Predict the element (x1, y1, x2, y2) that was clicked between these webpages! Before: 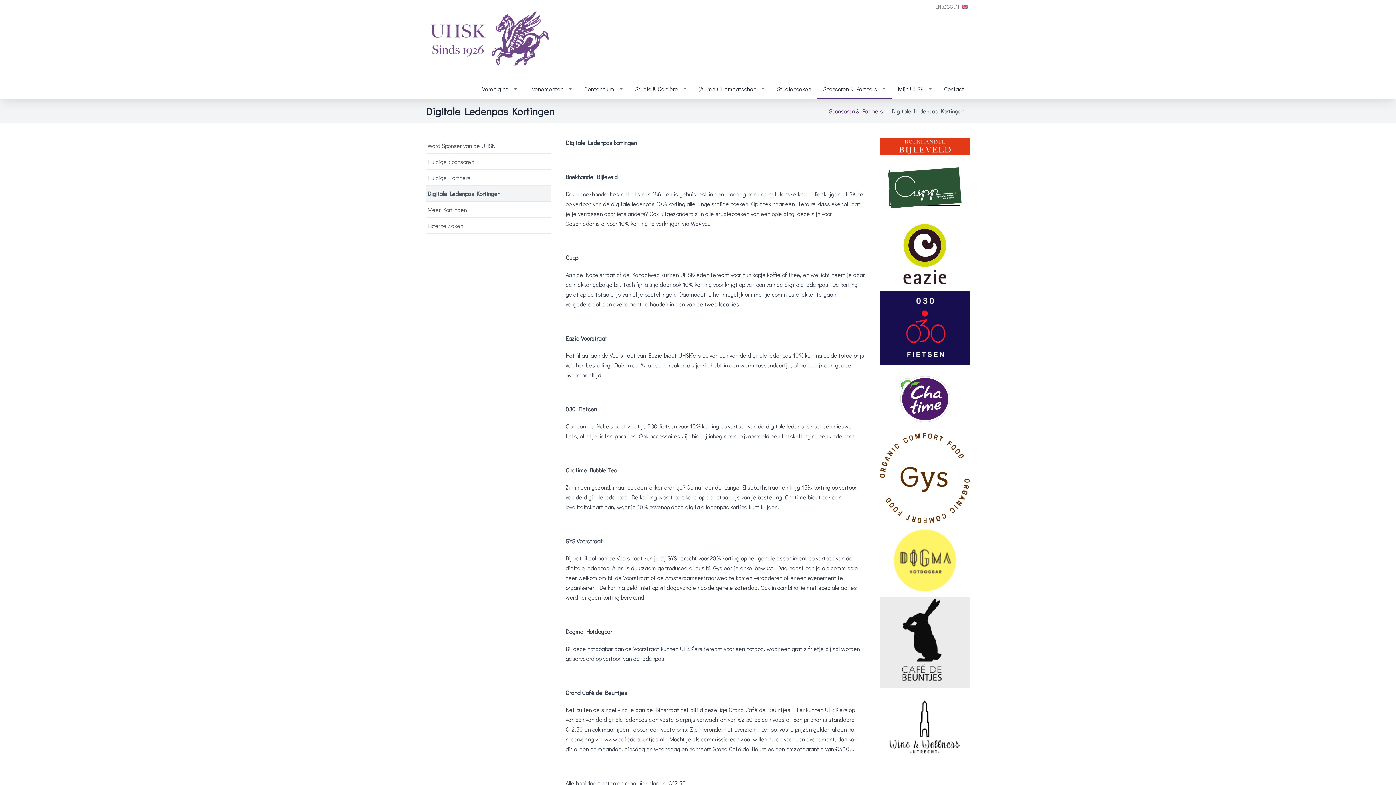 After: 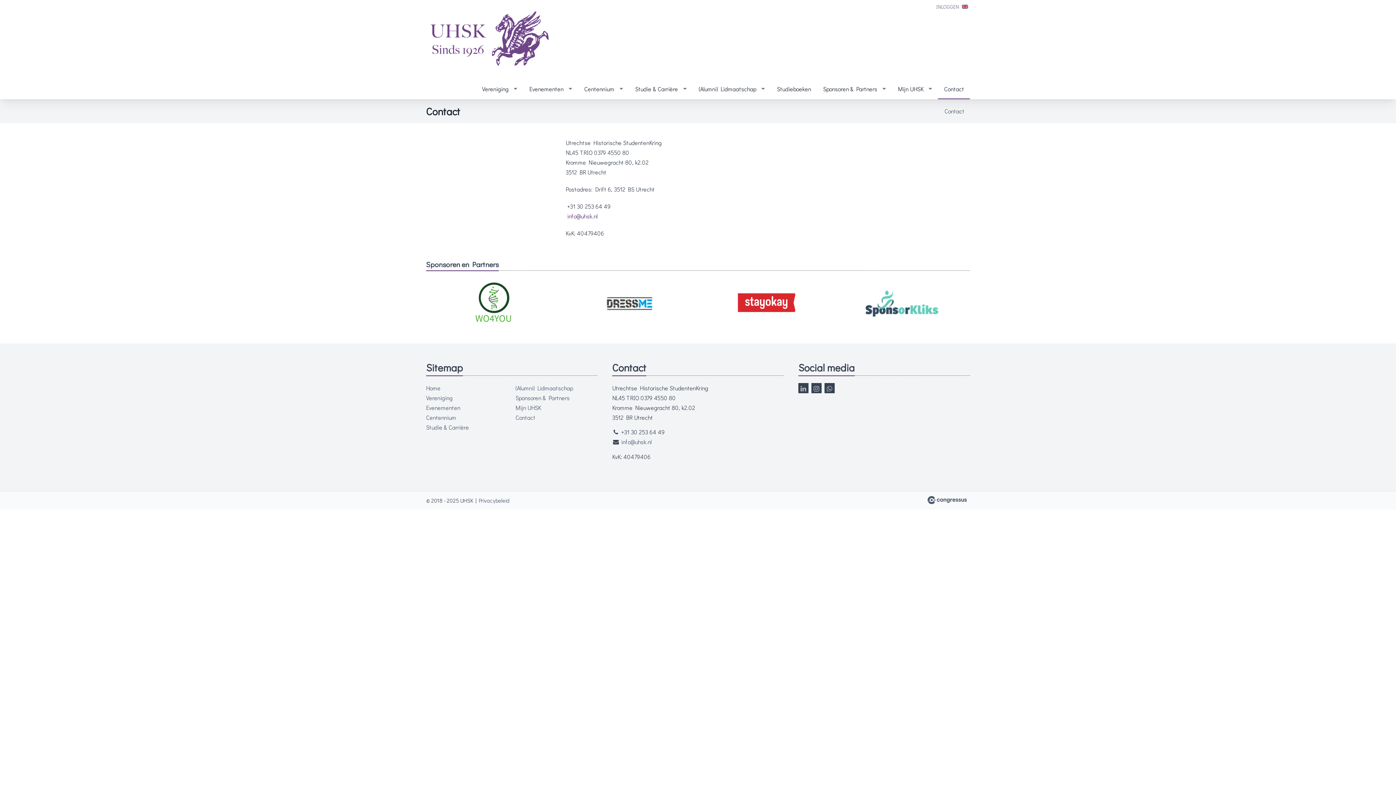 Action: bbox: (938, 78, 970, 98) label: Contact